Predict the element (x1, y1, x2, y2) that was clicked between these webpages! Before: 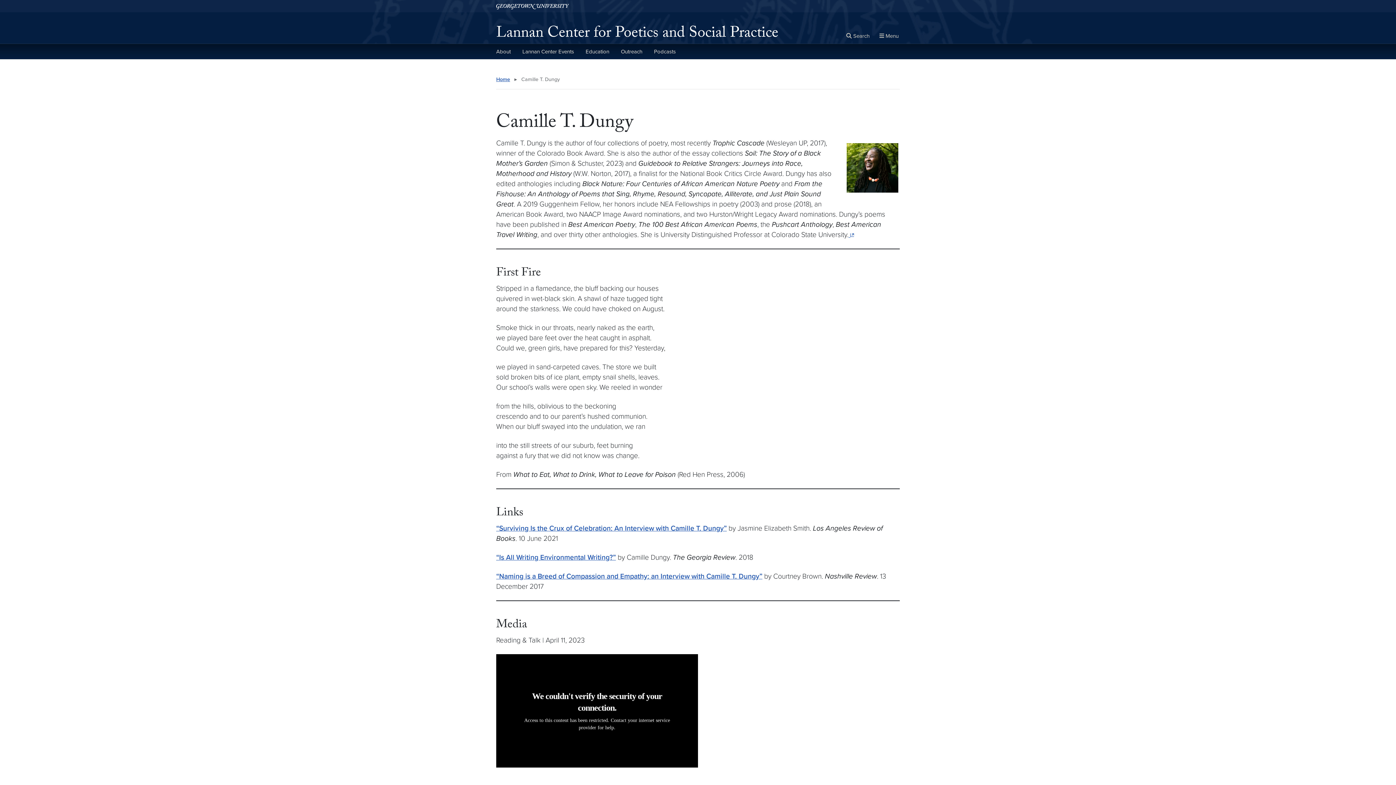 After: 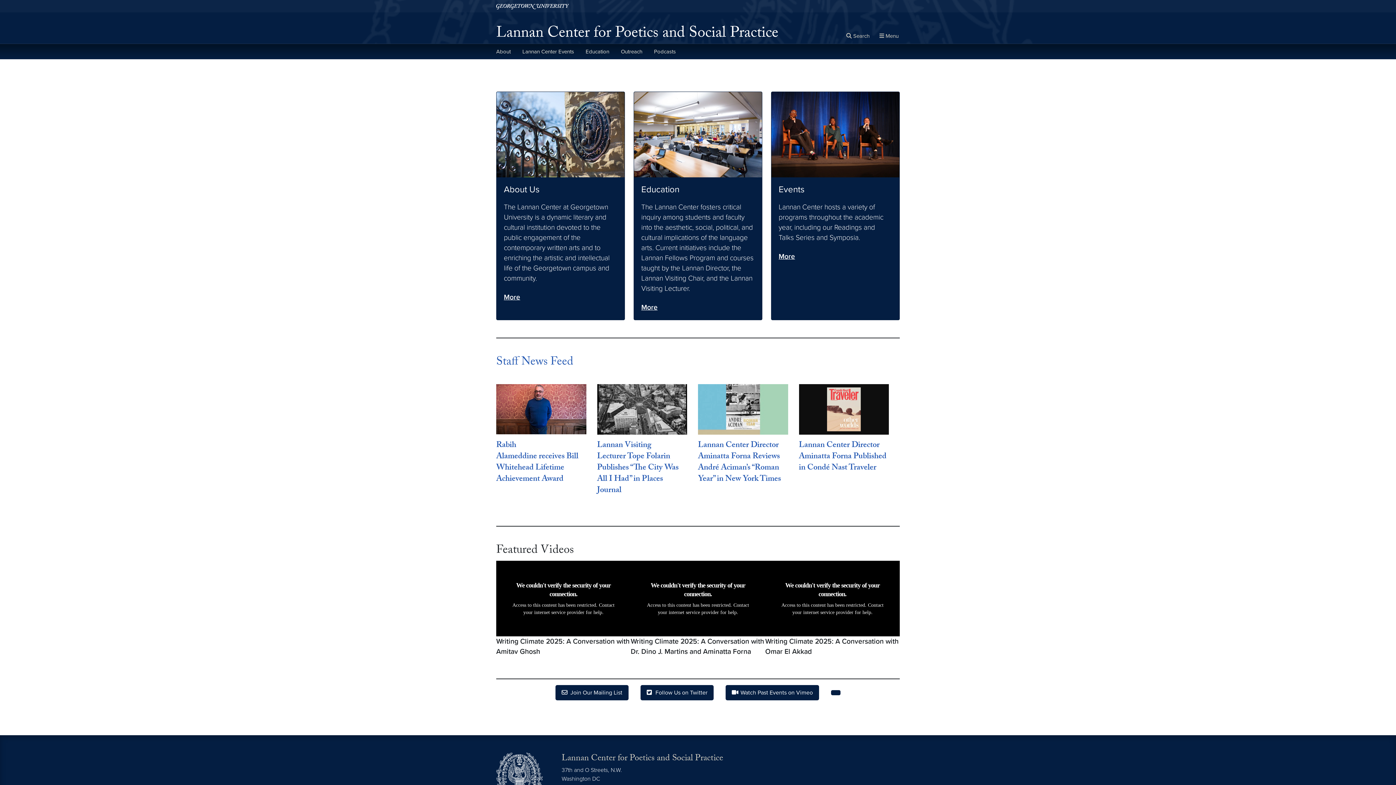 Action: label: Lannan Center for Poetics and Social Practice bbox: (496, 25, 778, 43)